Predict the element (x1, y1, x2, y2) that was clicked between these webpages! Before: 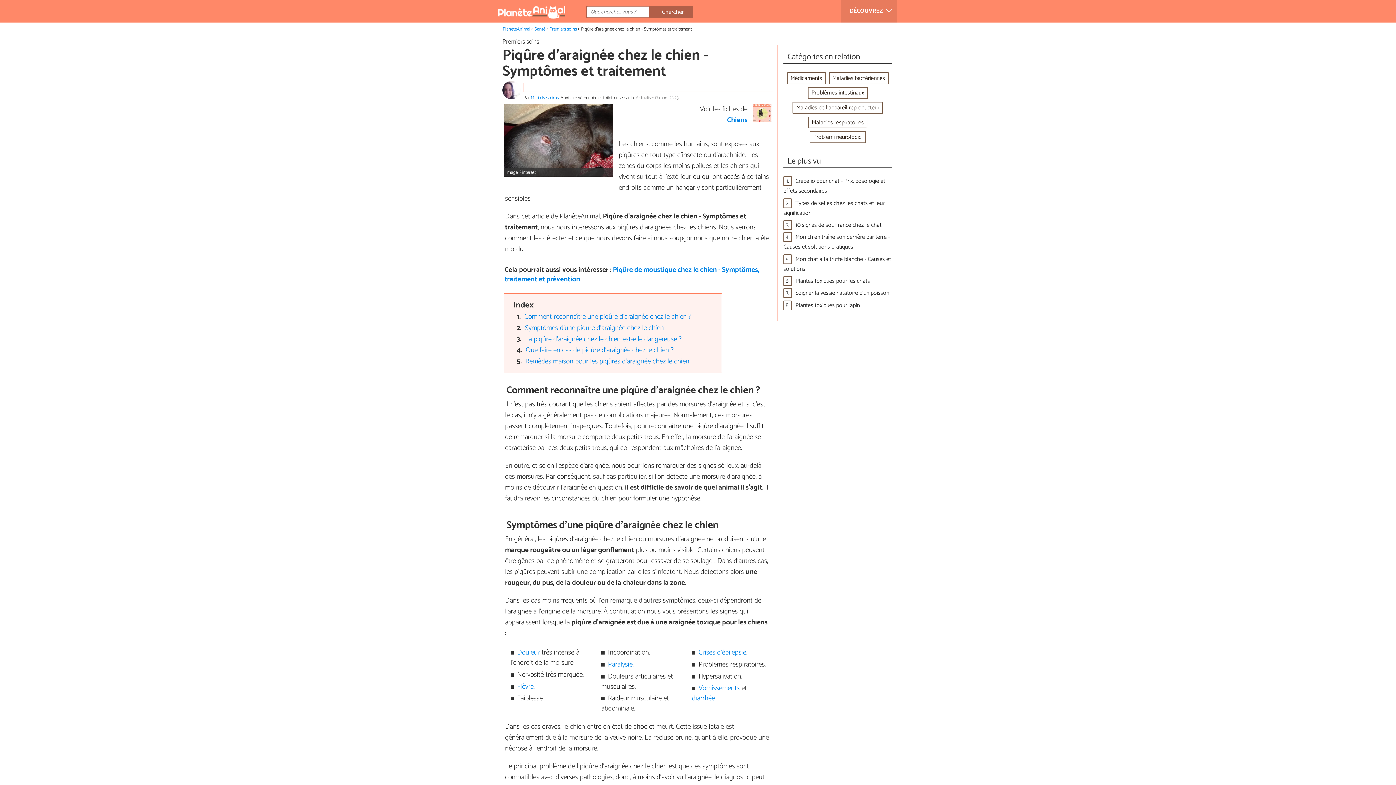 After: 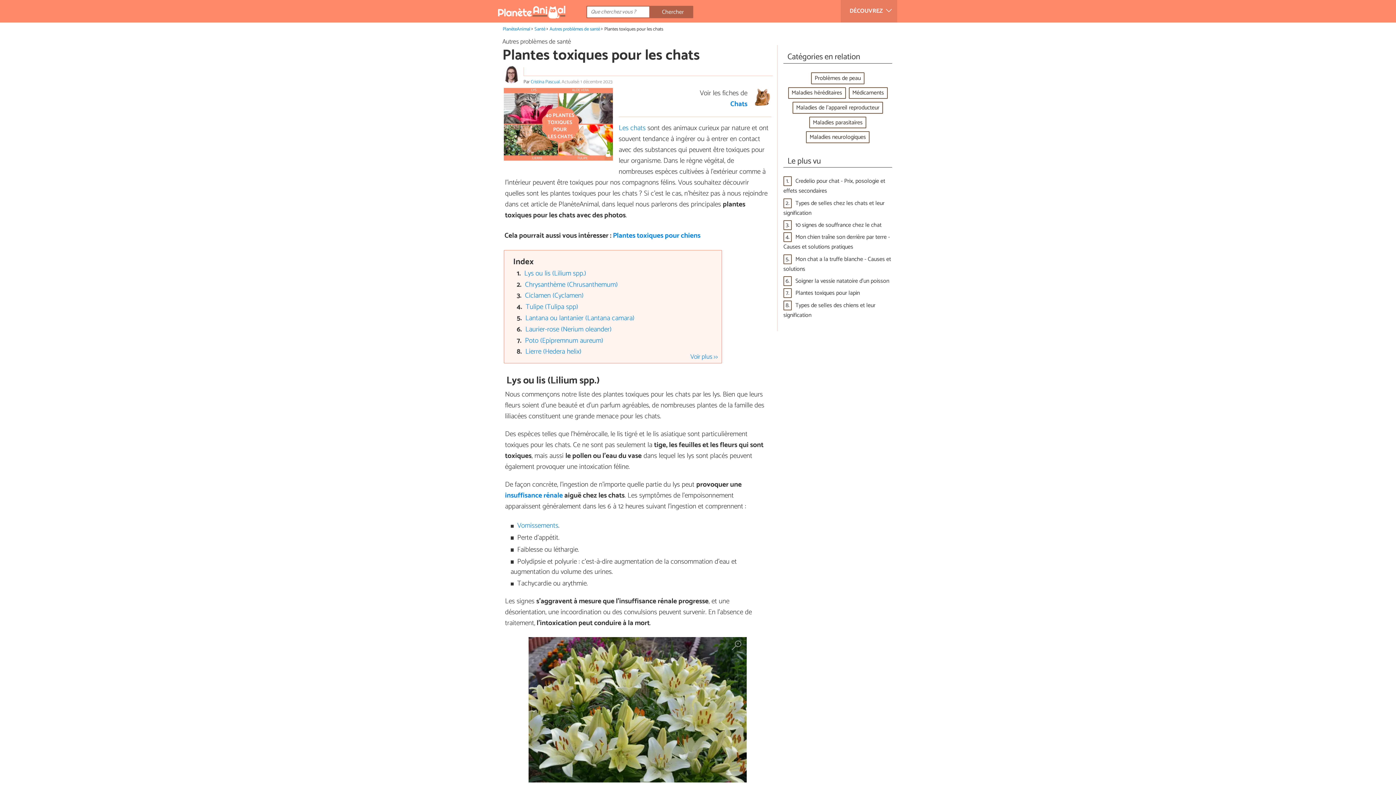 Action: bbox: (795, 276, 870, 286) label: Plantes toxiques pour les chats